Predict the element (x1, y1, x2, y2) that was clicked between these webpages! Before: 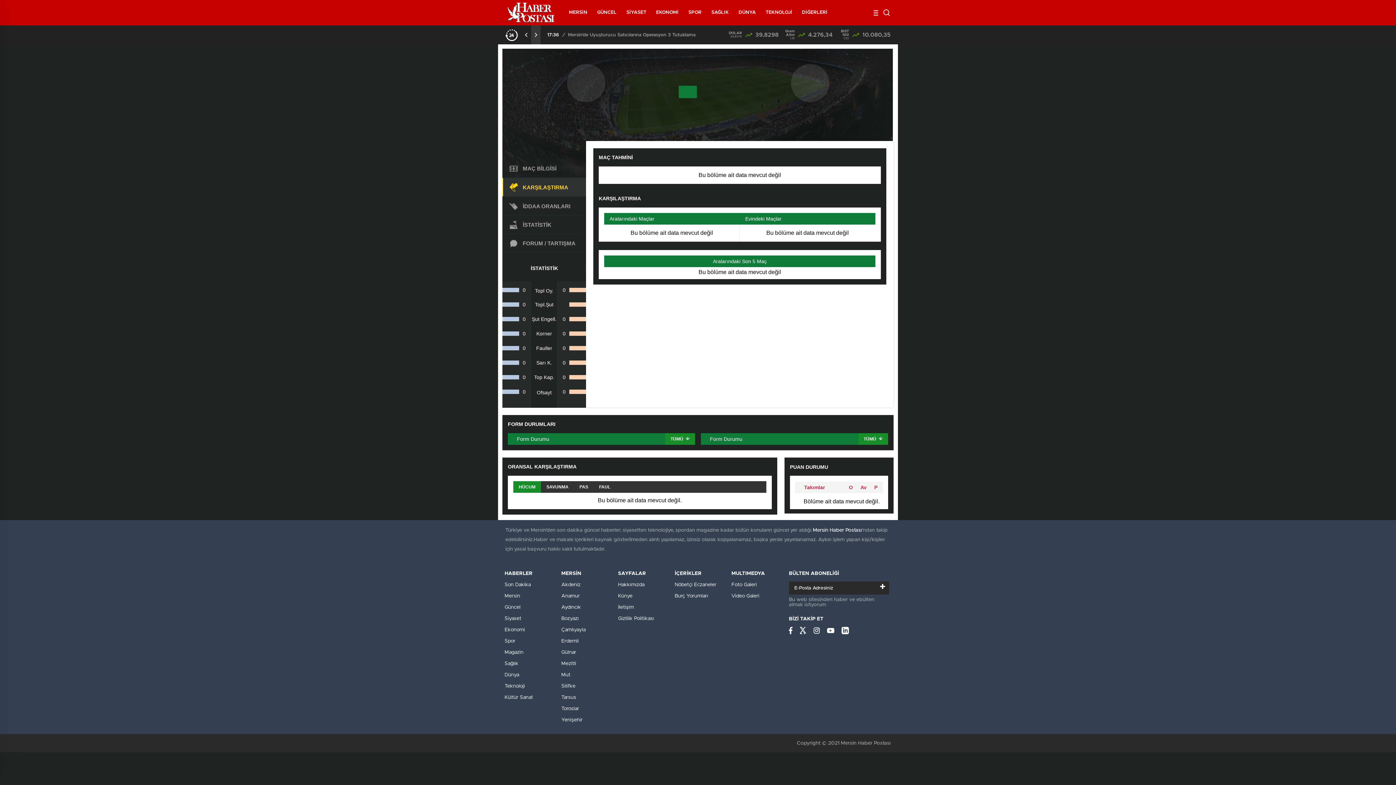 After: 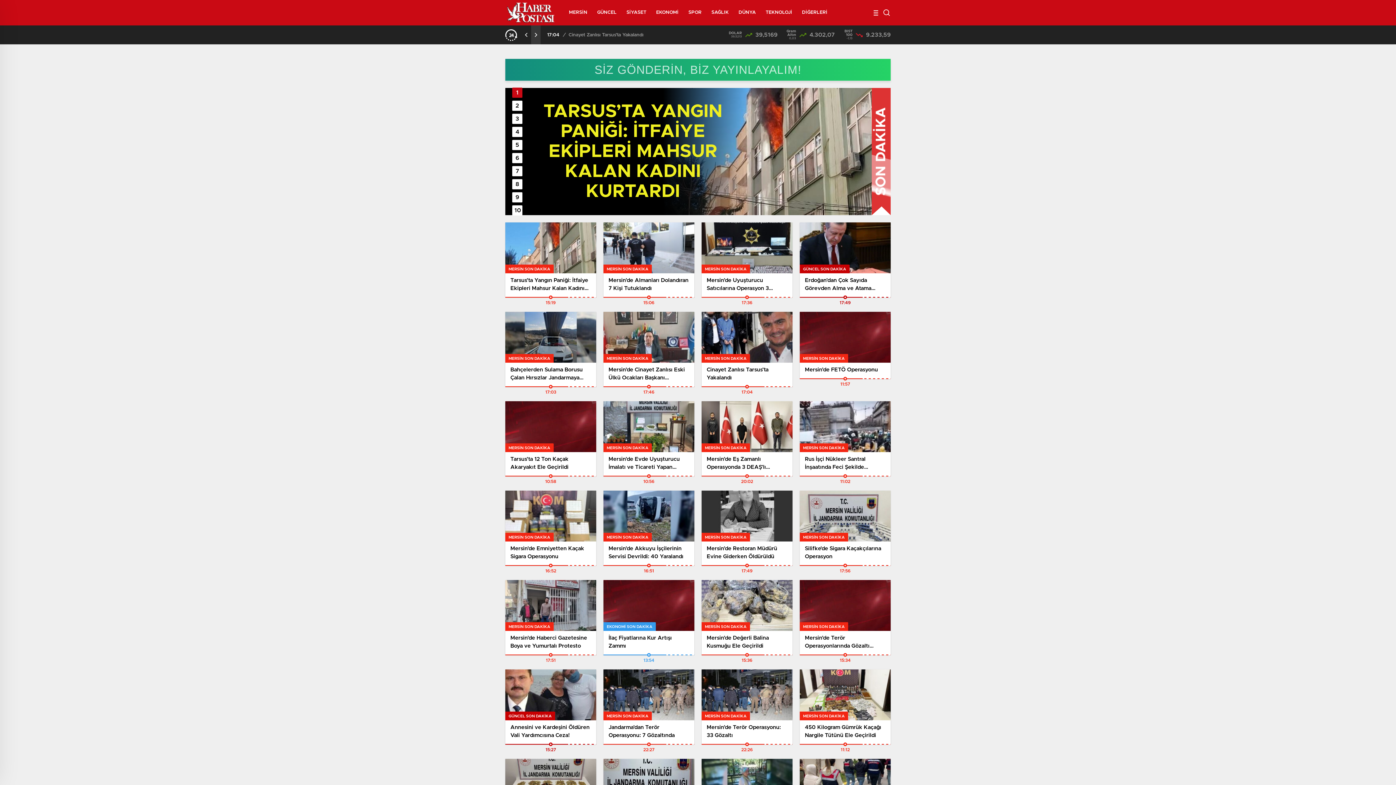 Action: label: Son Dakika bbox: (504, 582, 530, 587)